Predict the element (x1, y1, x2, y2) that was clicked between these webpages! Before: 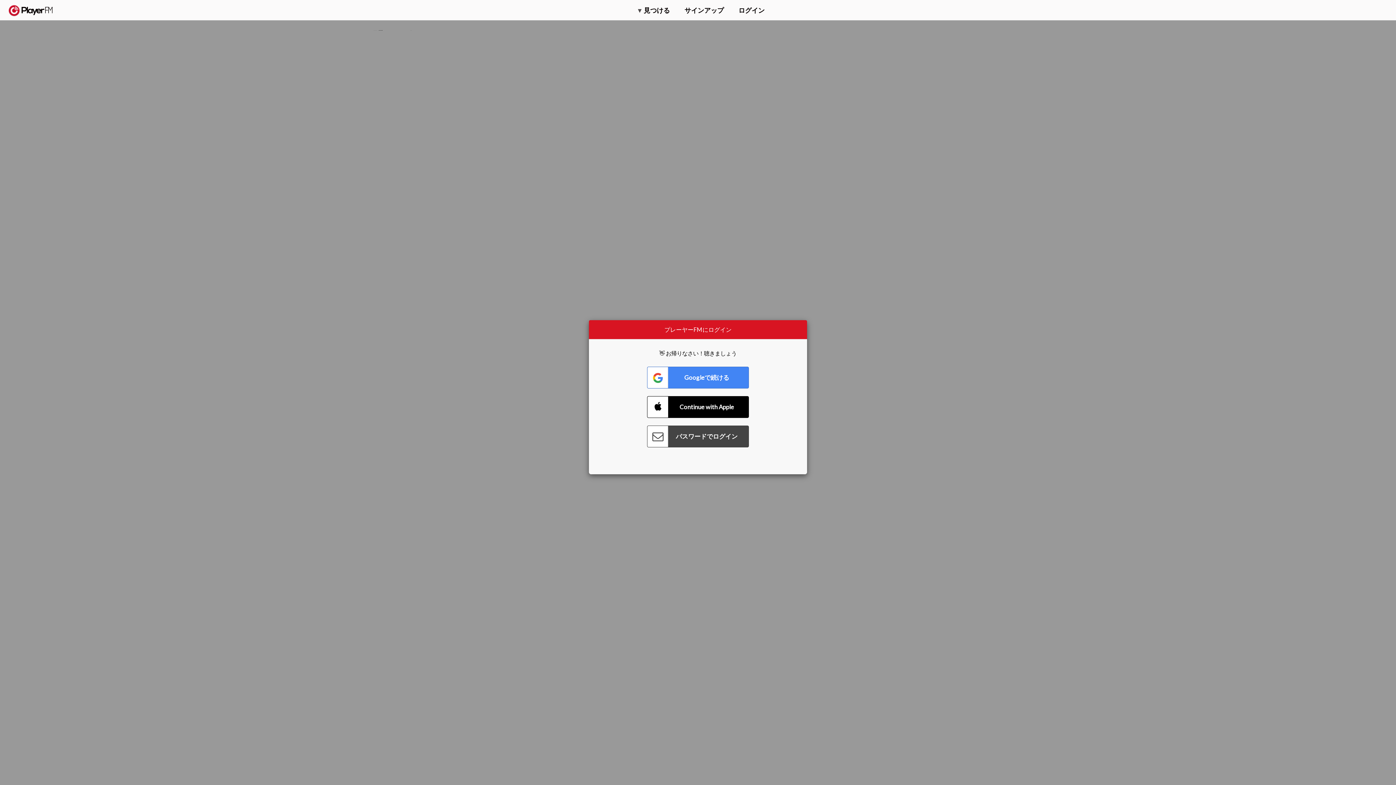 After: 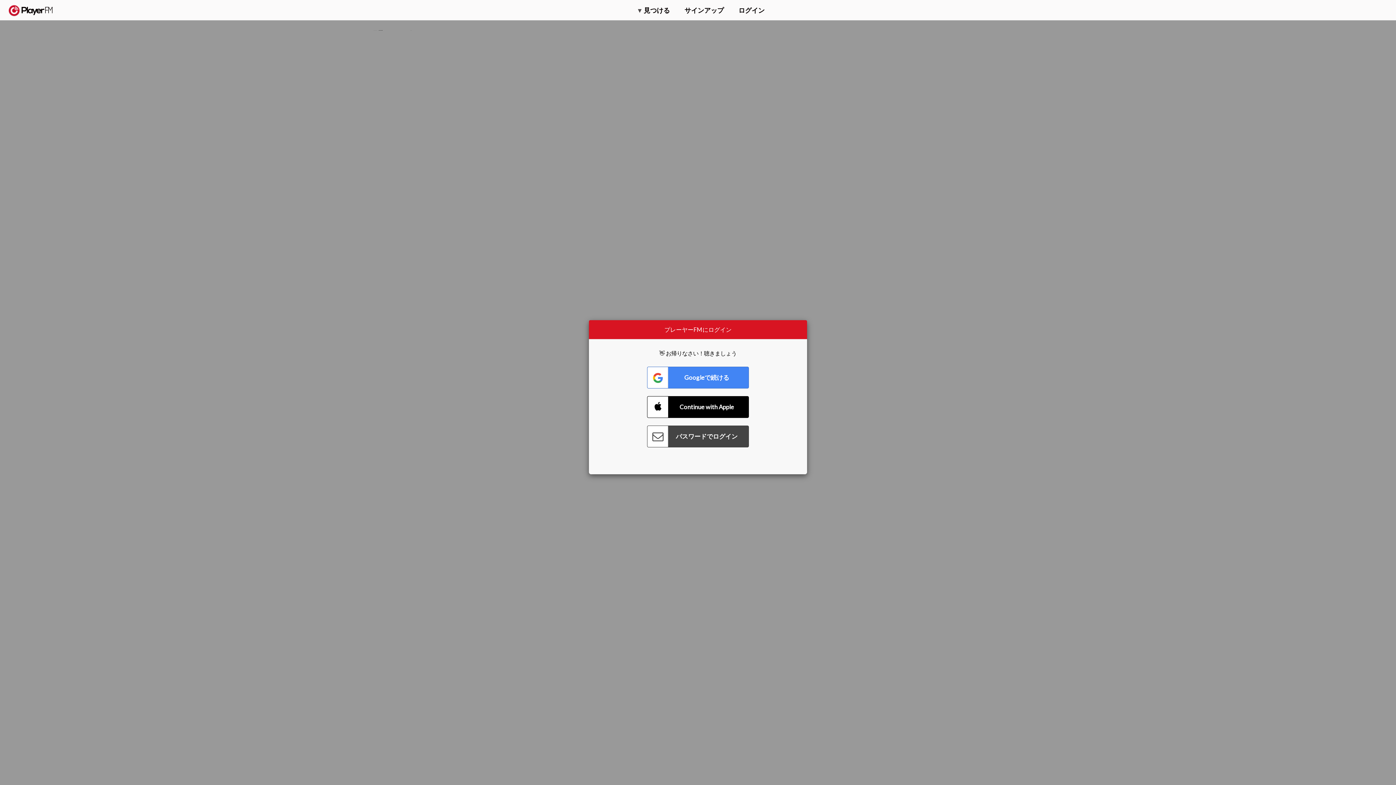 Action: label: 検索する bbox: (1357, 5, 1365, 12)